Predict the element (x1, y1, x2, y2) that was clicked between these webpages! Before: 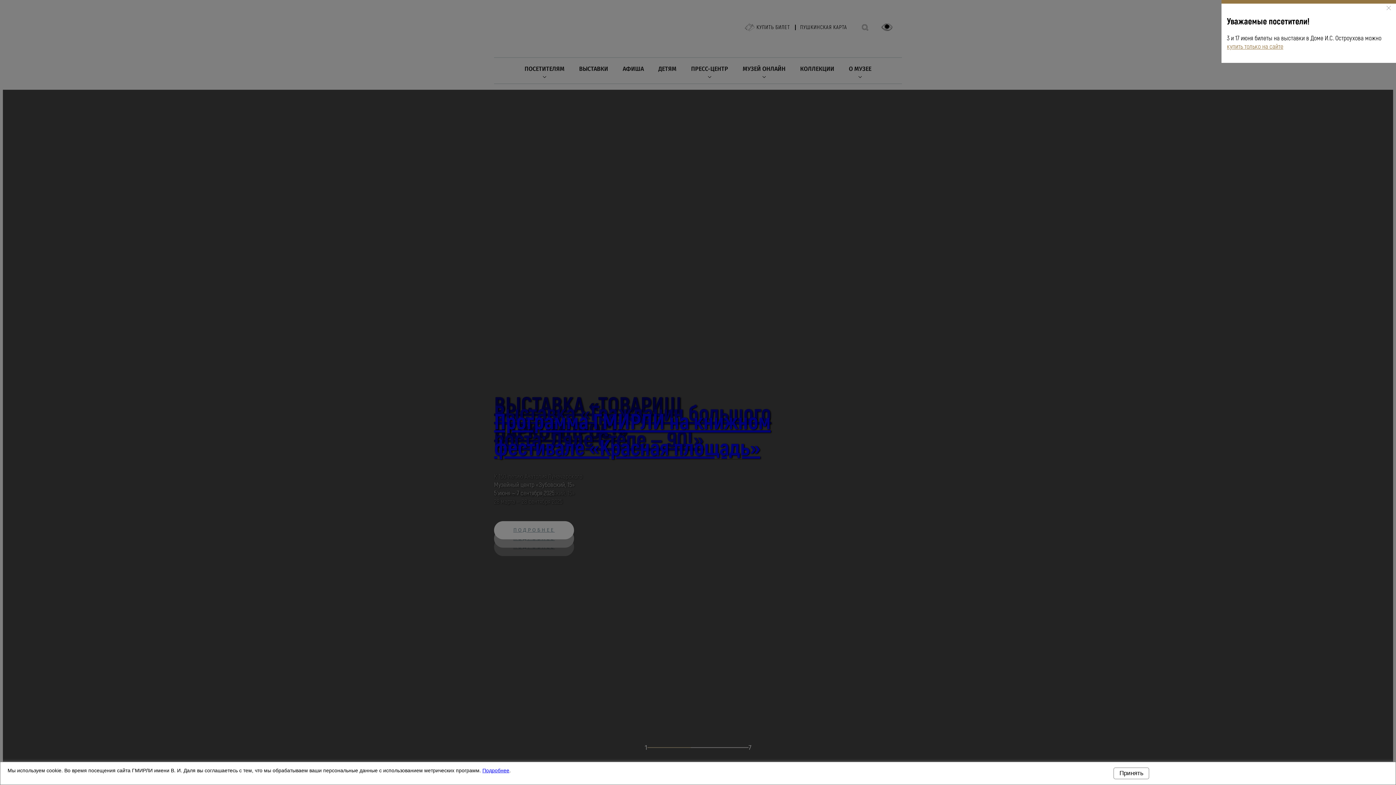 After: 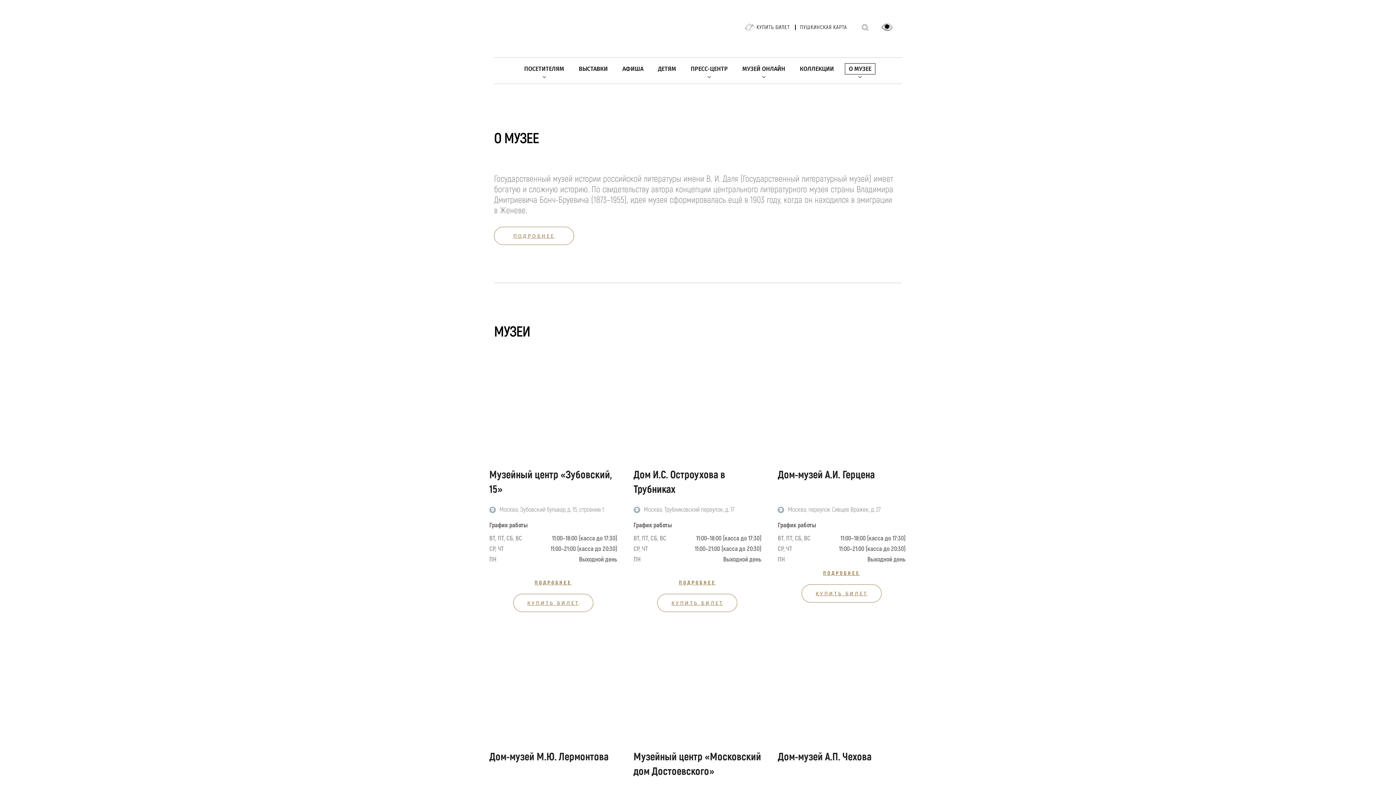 Action: label: Подробнее bbox: (482, 768, 509, 773)